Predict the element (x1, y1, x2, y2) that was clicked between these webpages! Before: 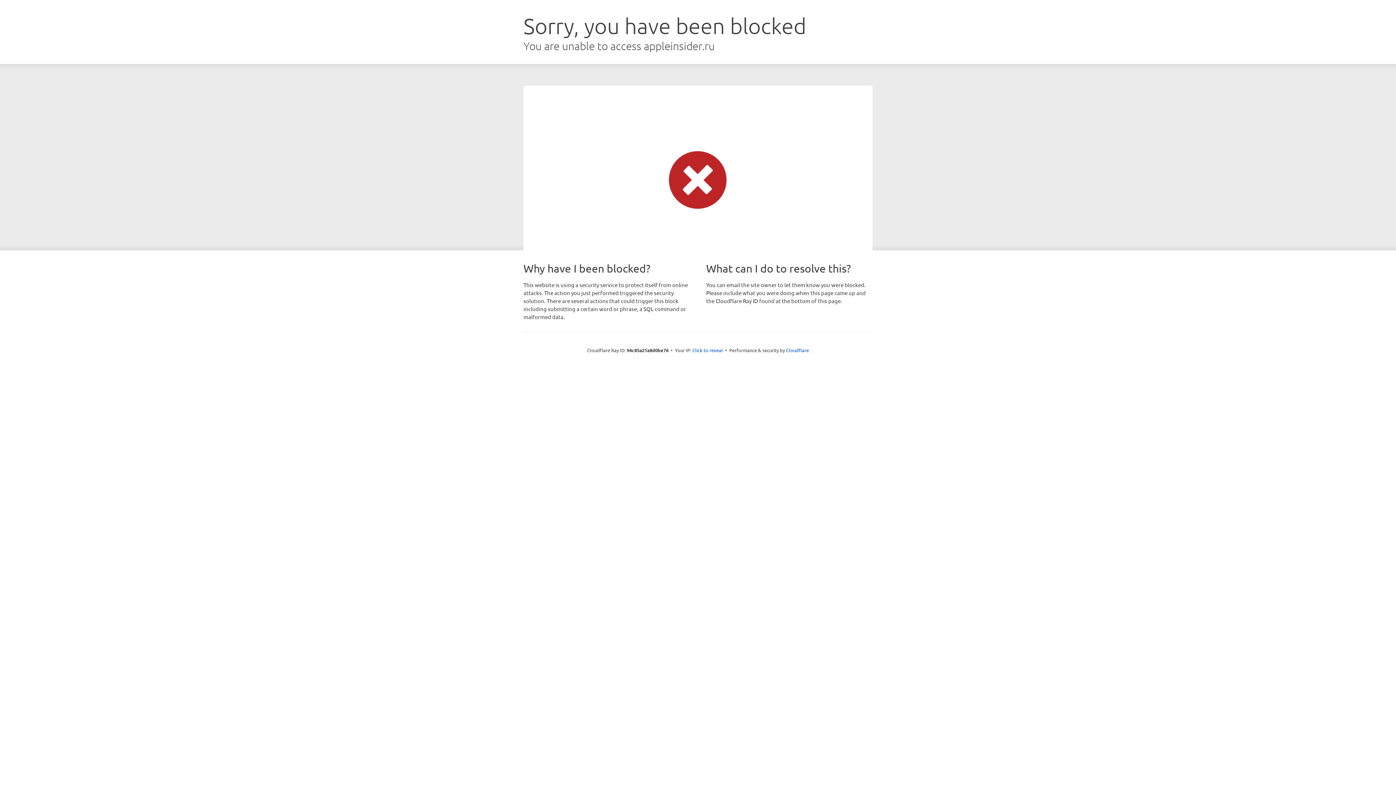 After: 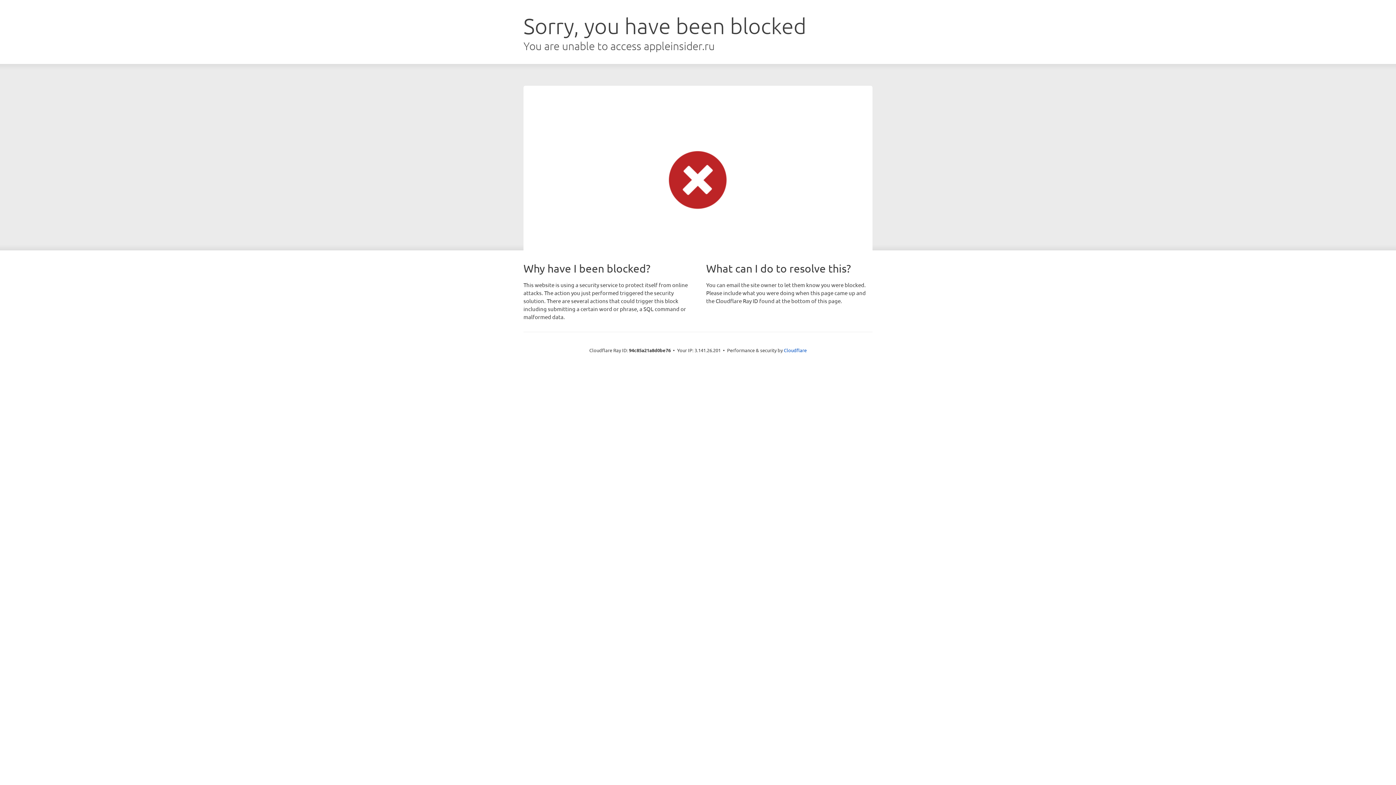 Action: label: Click to reveal bbox: (692, 346, 723, 353)